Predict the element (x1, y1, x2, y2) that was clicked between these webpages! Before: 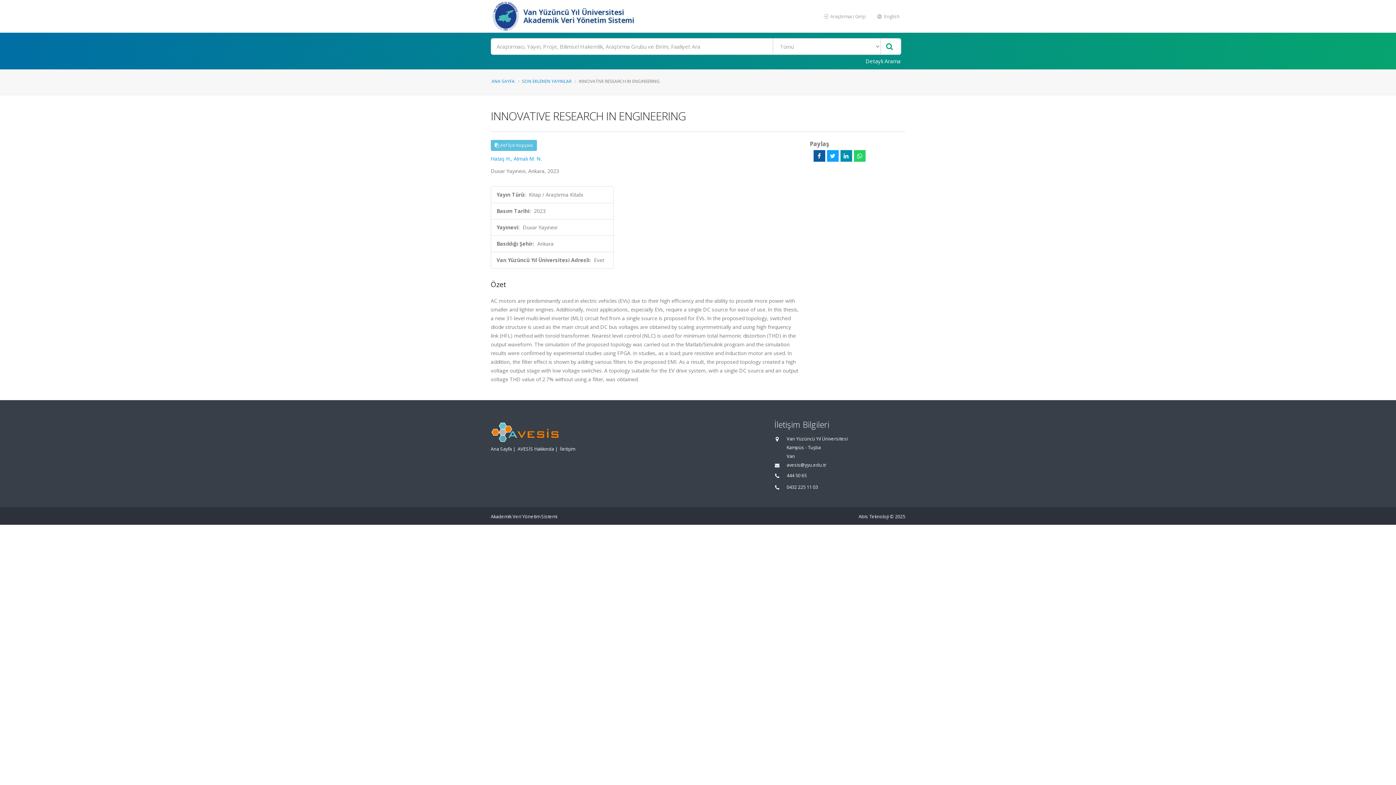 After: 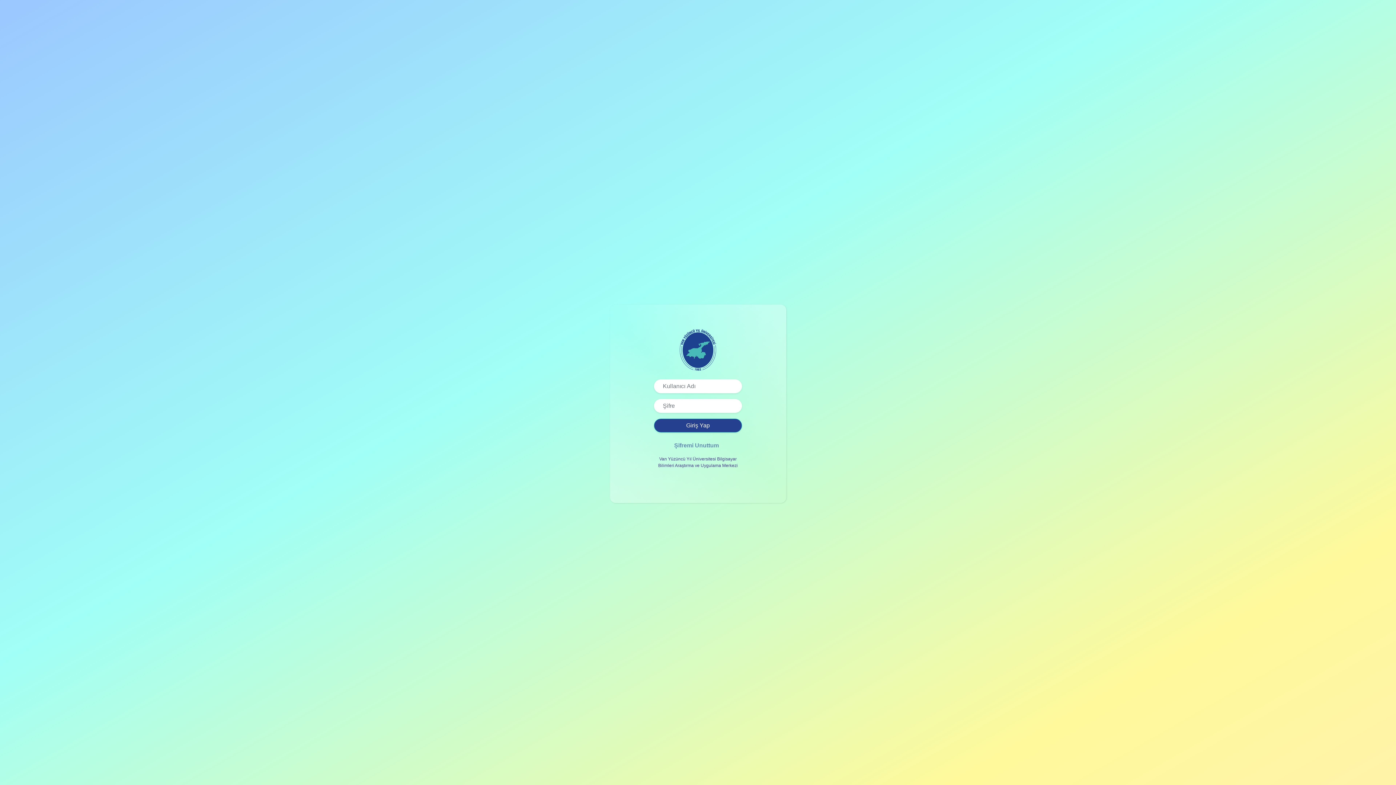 Action: bbox: (818, 9, 871, 23) label:  Araştırmacı Girişi